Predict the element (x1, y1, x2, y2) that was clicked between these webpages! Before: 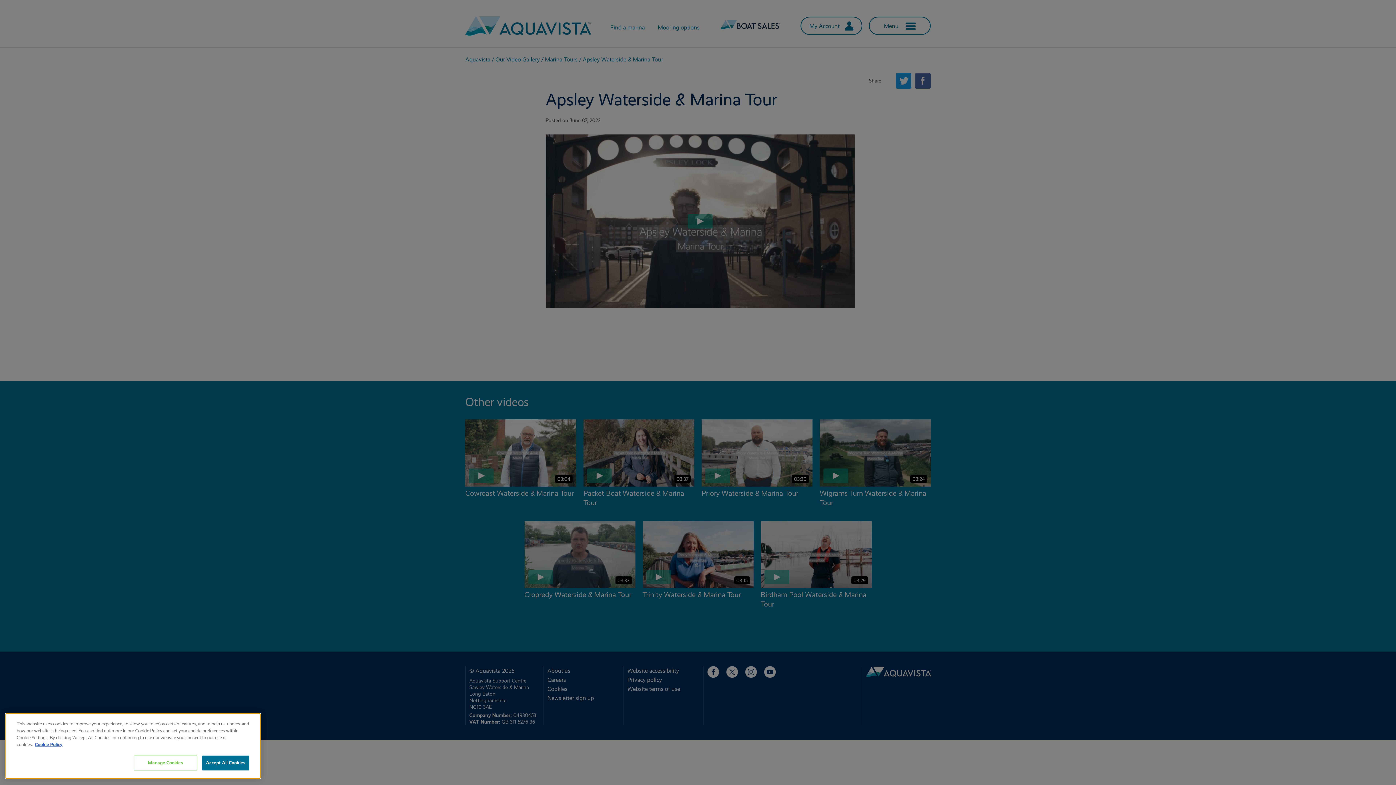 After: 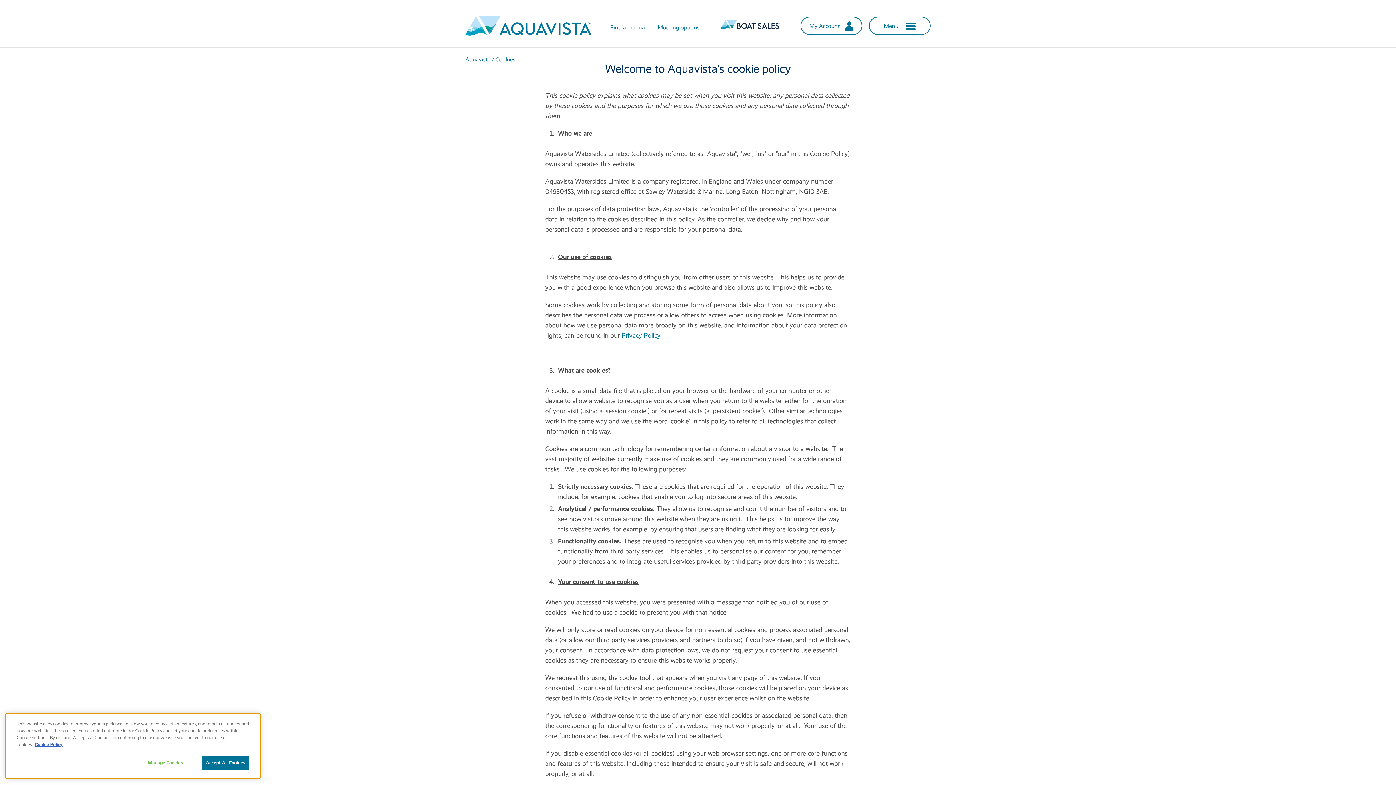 Action: bbox: (34, 779, 62, 784) label: Cookie Policy